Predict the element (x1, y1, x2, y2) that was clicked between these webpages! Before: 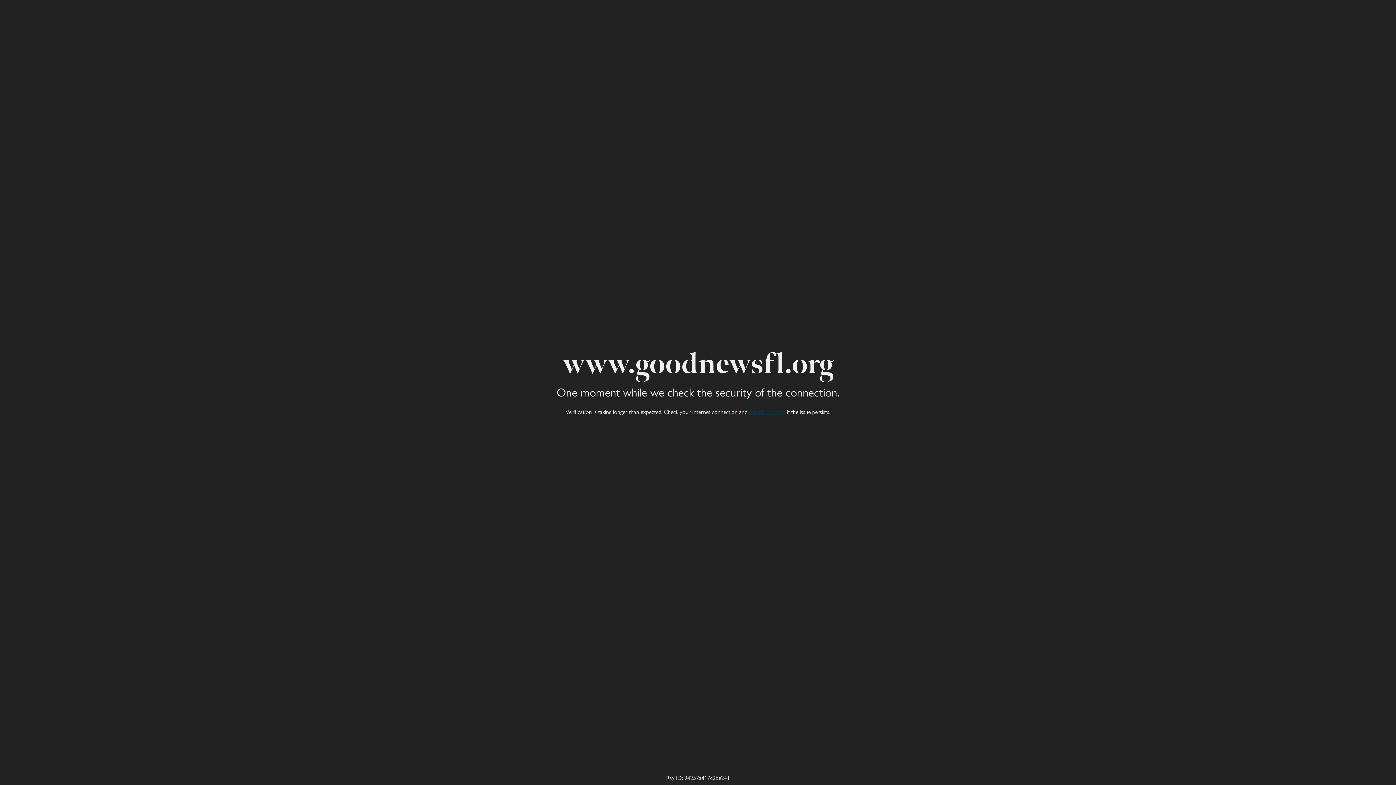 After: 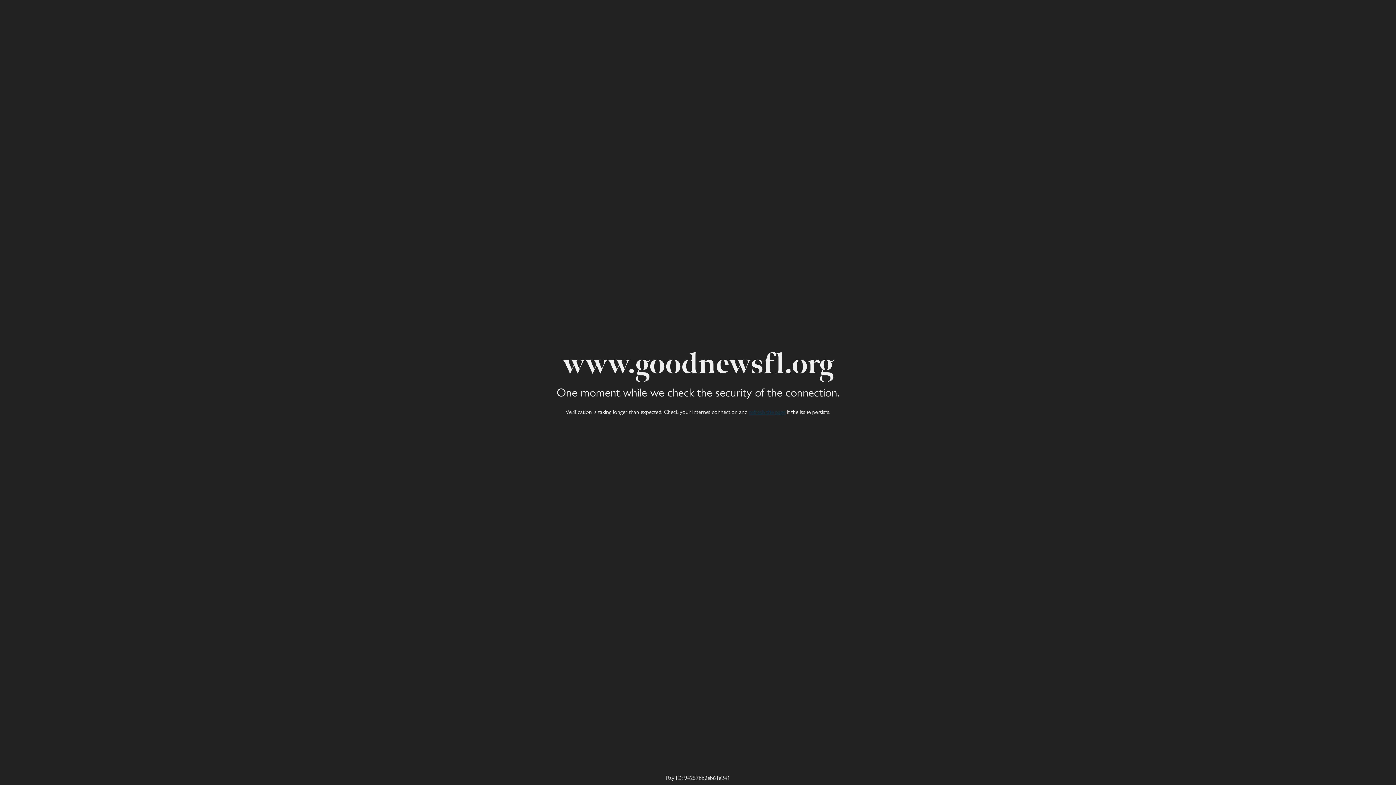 Action: bbox: (749, 407, 785, 416) label: refresh the page